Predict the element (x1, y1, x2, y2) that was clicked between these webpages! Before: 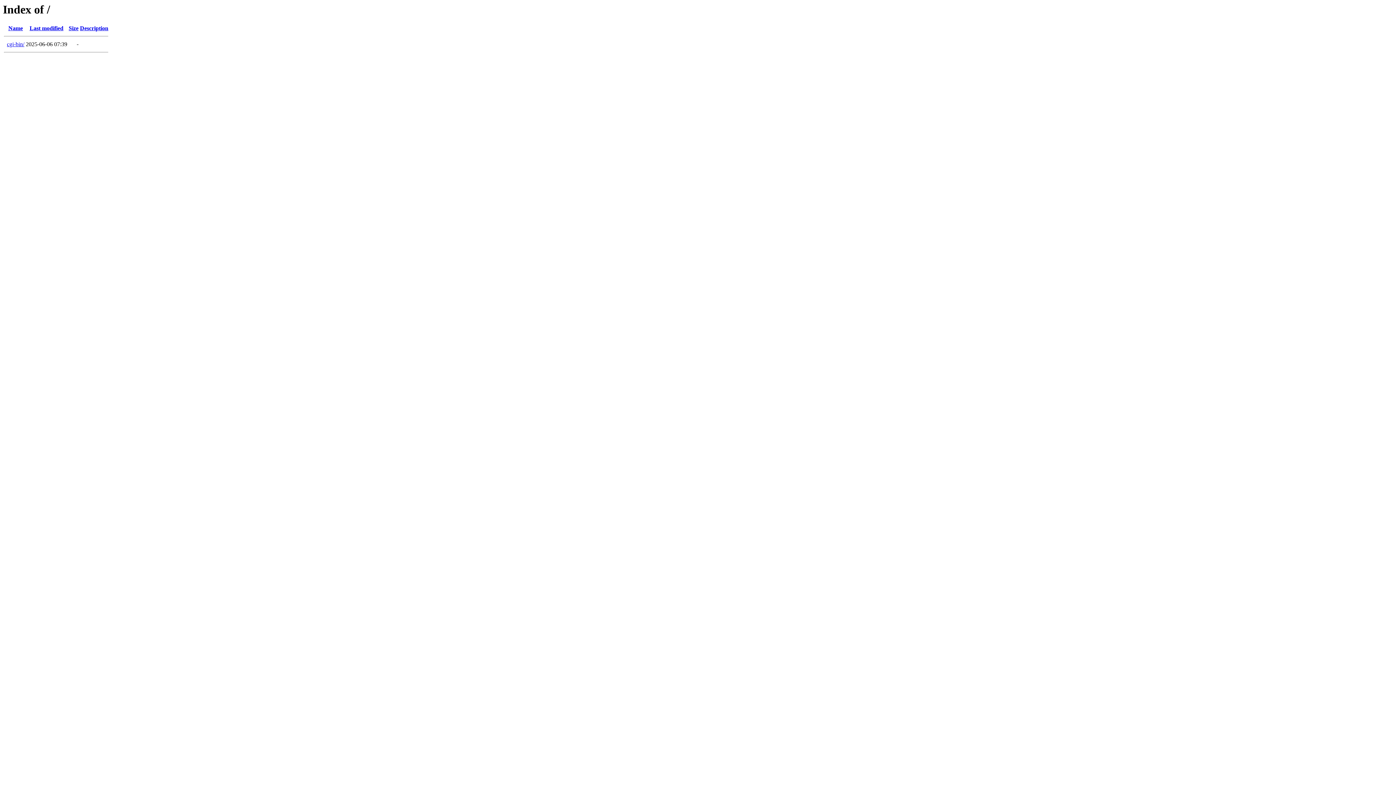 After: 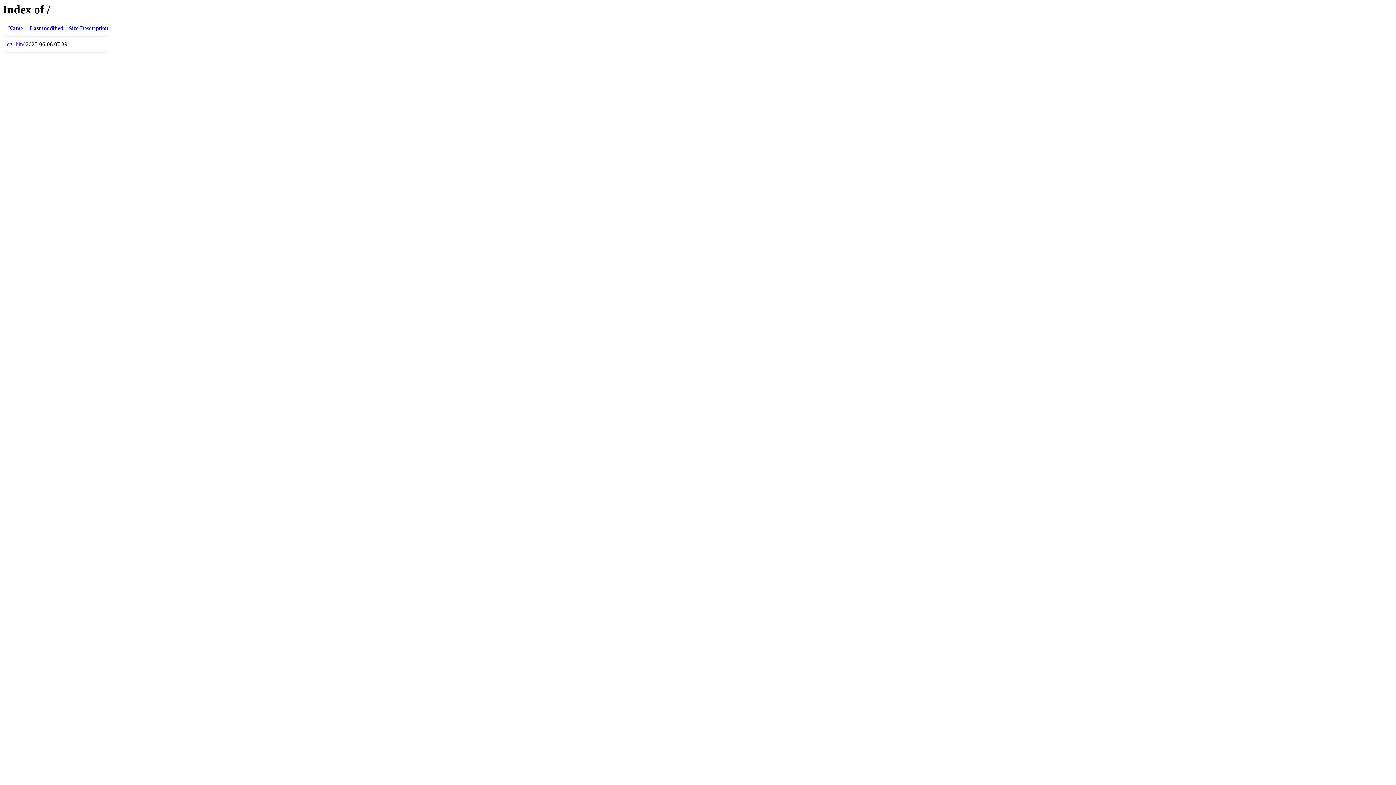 Action: bbox: (80, 25, 108, 31) label: Description